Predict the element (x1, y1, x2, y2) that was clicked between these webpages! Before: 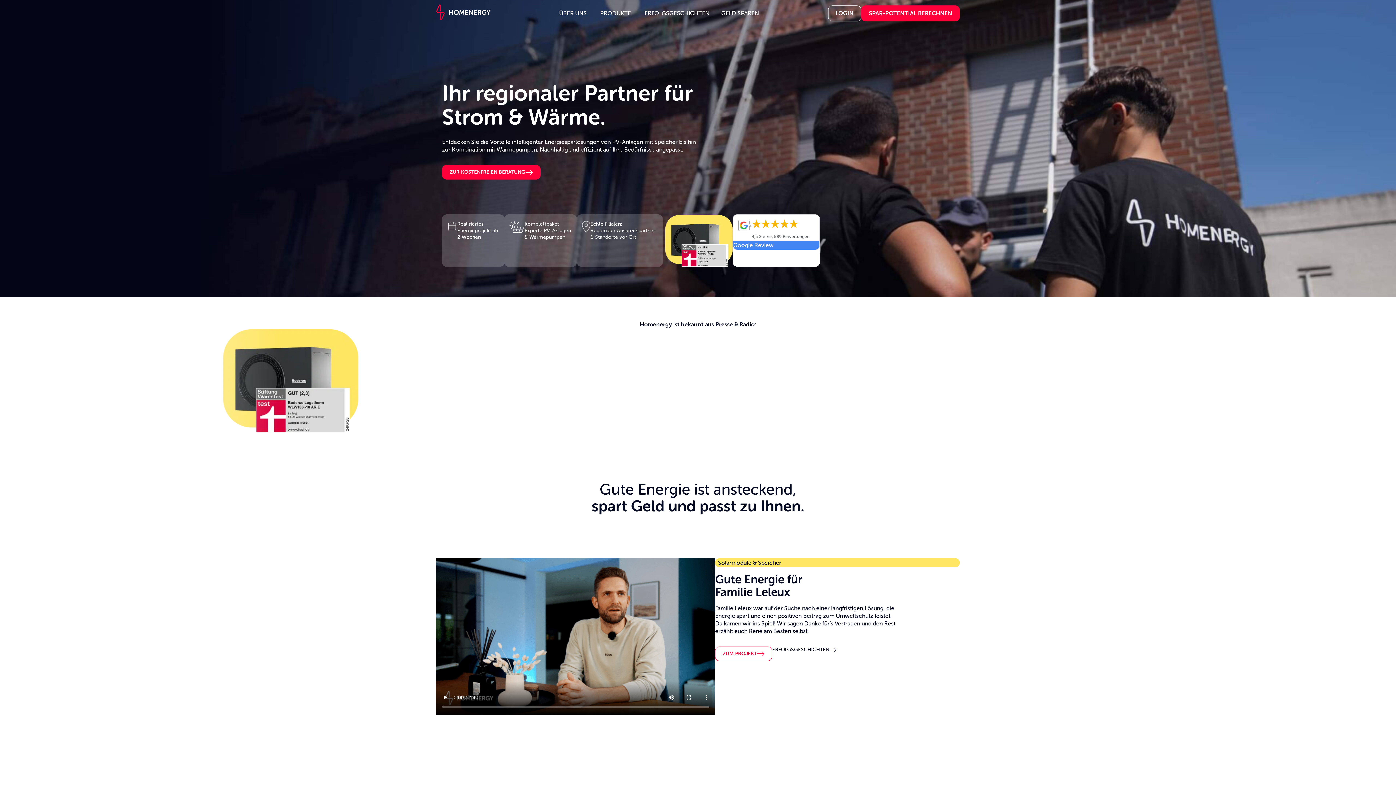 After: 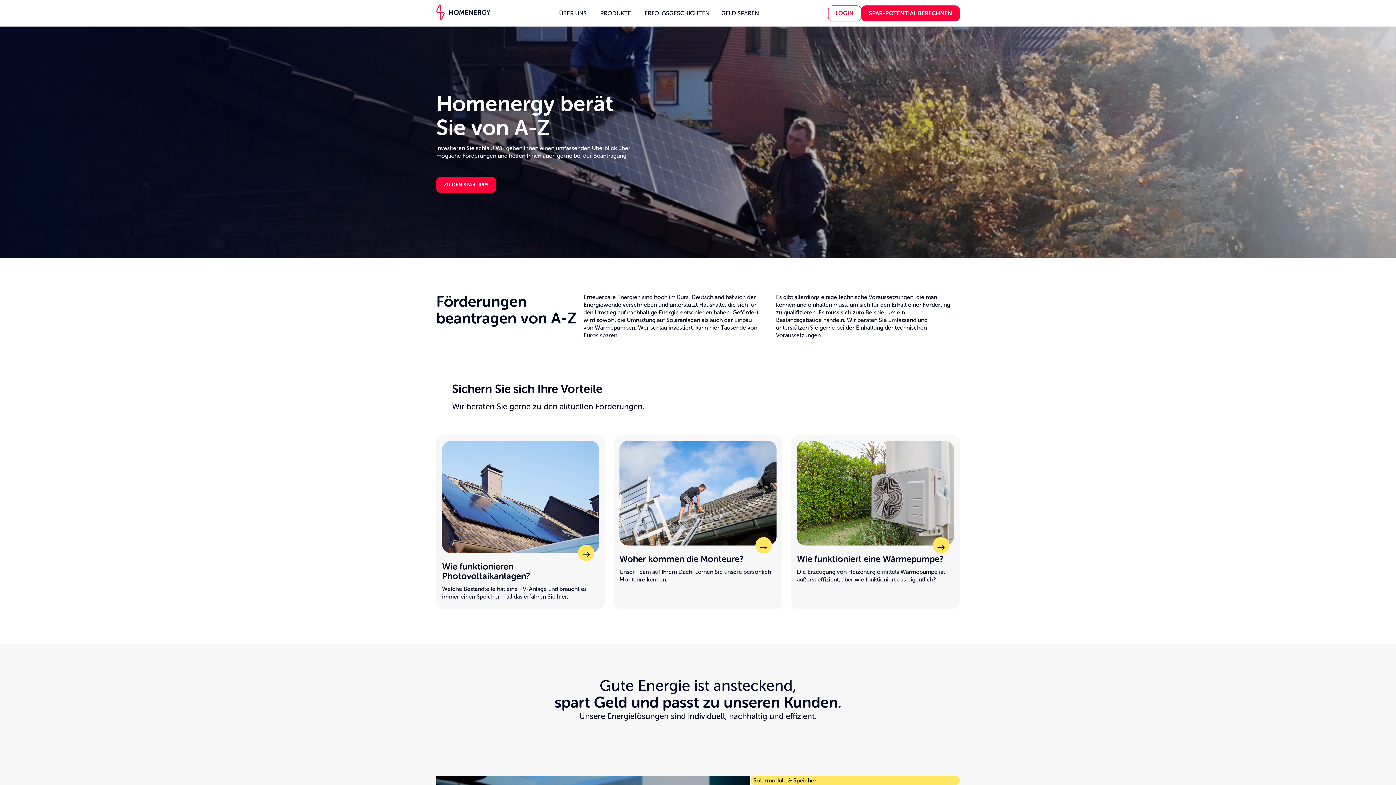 Action: bbox: (721, 9, 759, 17) label: GELD SPAREN